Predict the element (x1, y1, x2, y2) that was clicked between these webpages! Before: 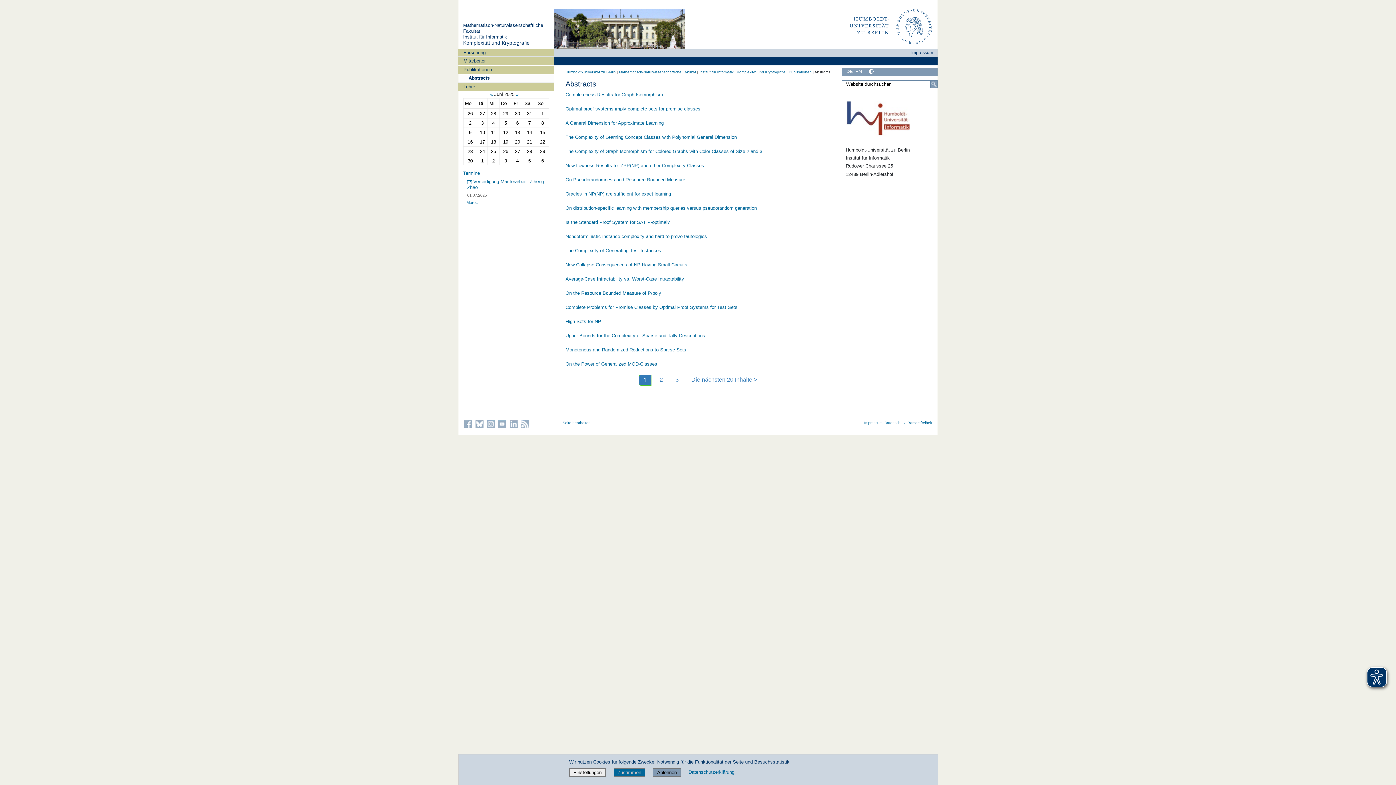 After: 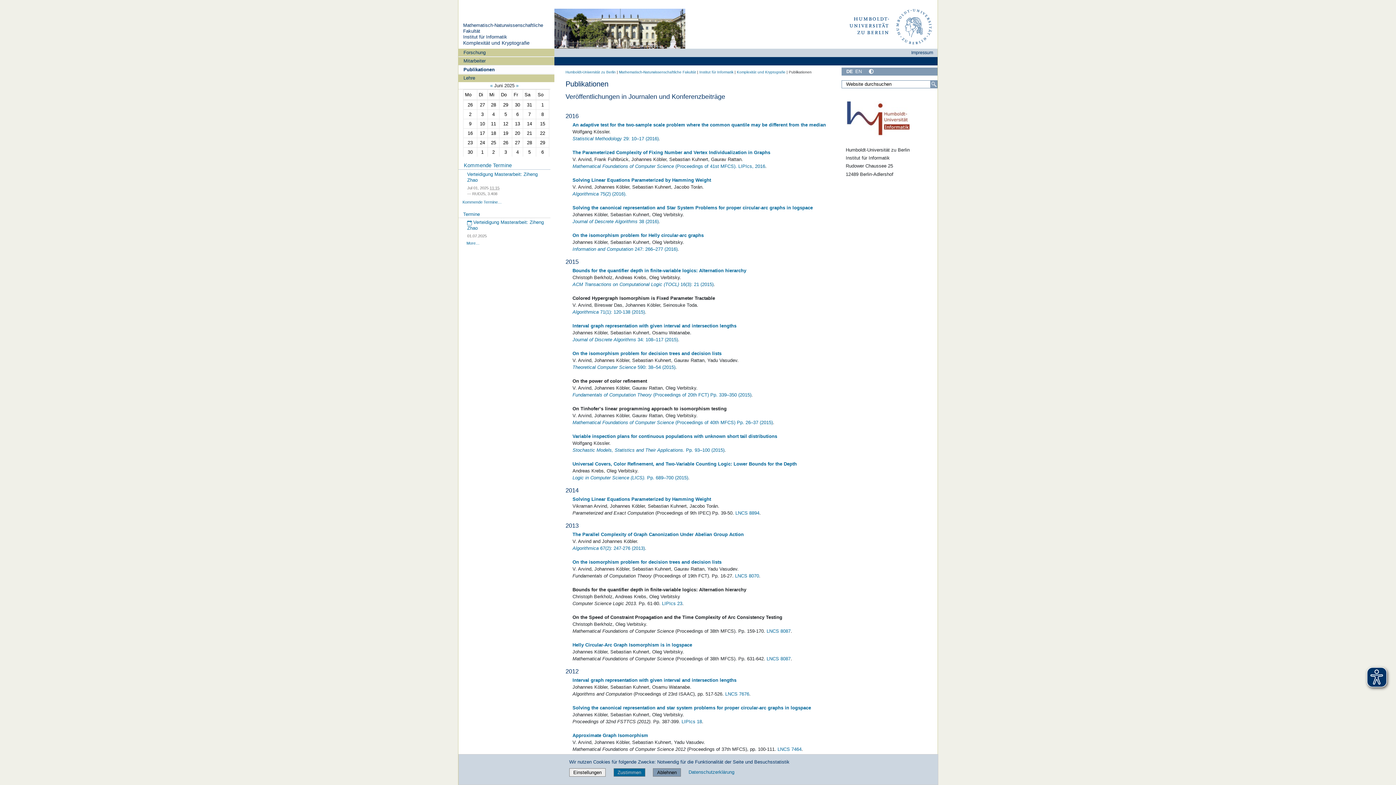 Action: label: Publikationen bbox: (788, 70, 811, 74)